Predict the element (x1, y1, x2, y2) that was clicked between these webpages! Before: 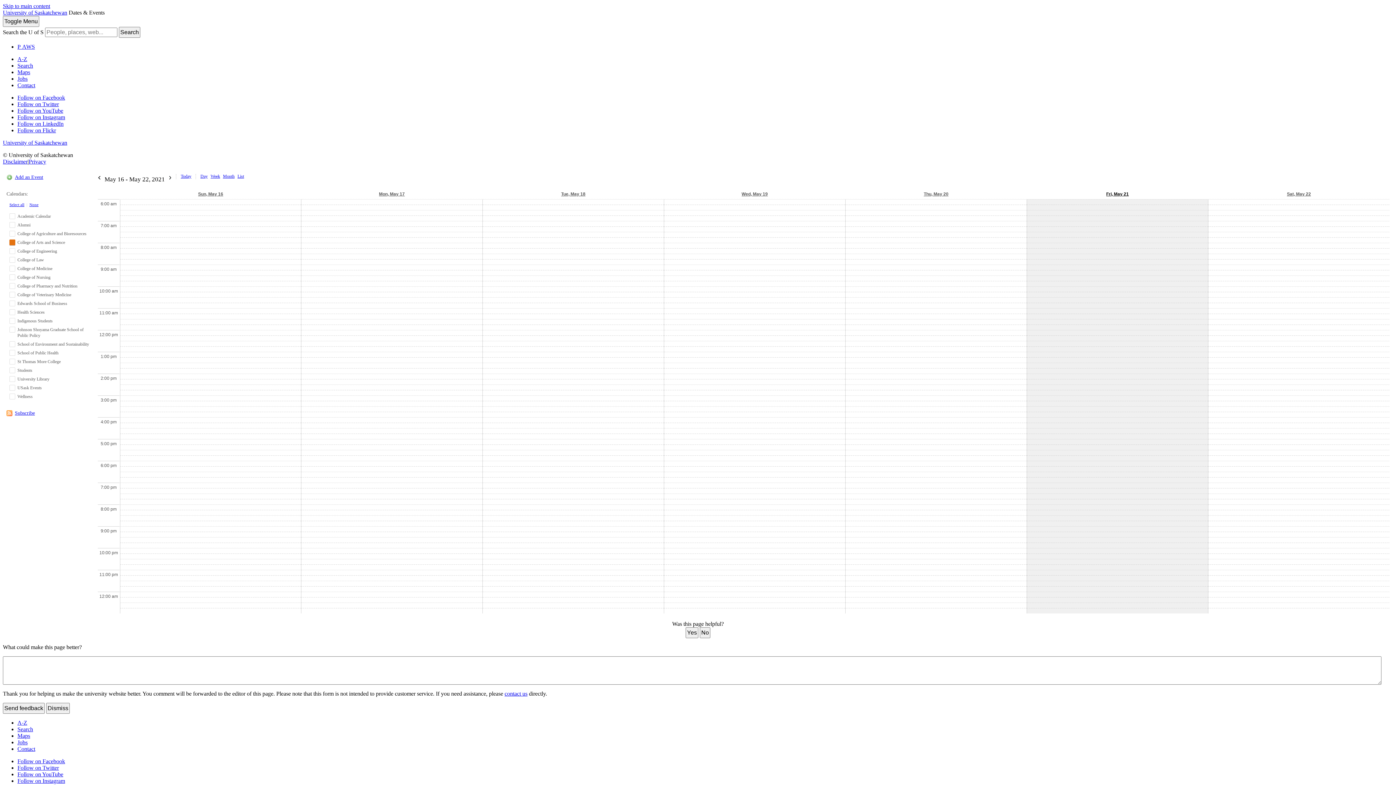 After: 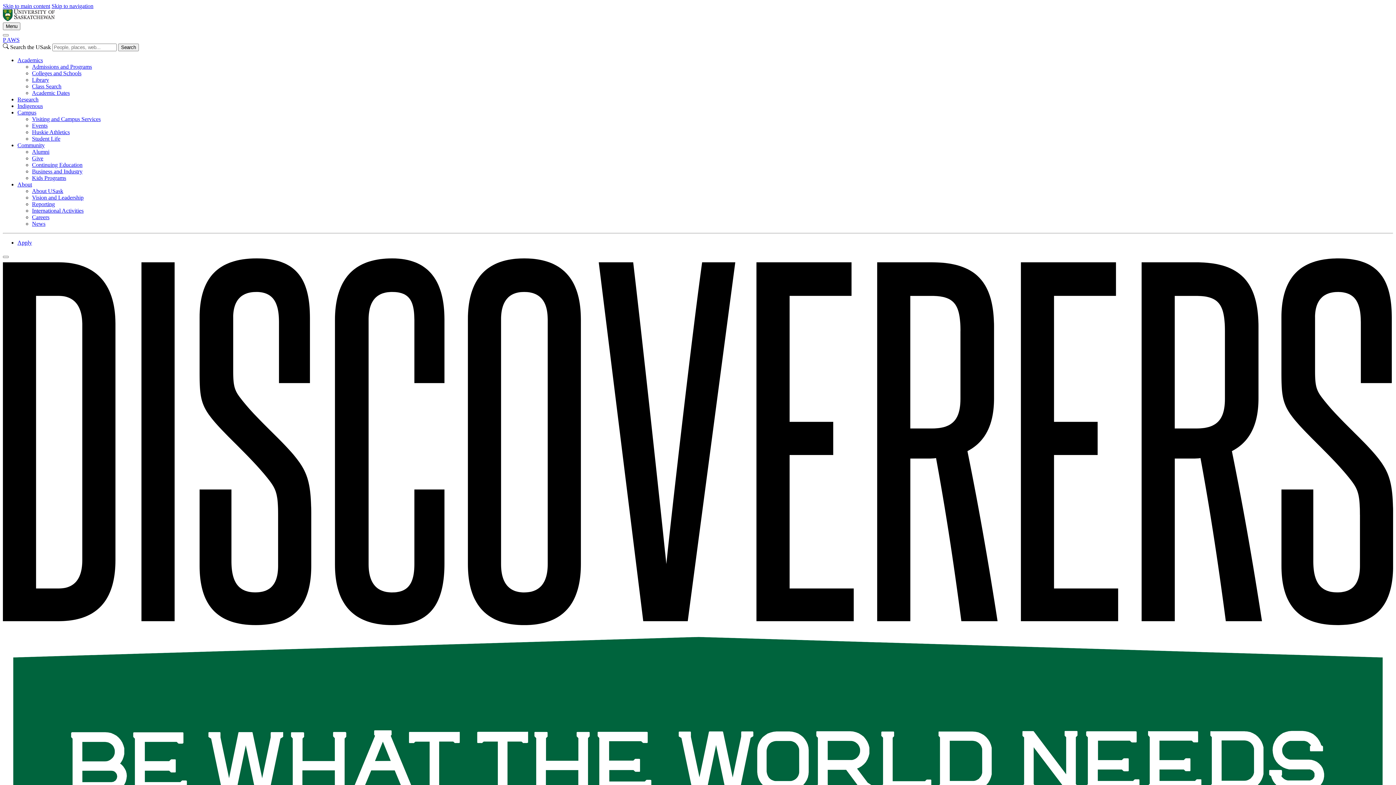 Action: label: University of Saskatchewan bbox: (2, 9, 67, 15)